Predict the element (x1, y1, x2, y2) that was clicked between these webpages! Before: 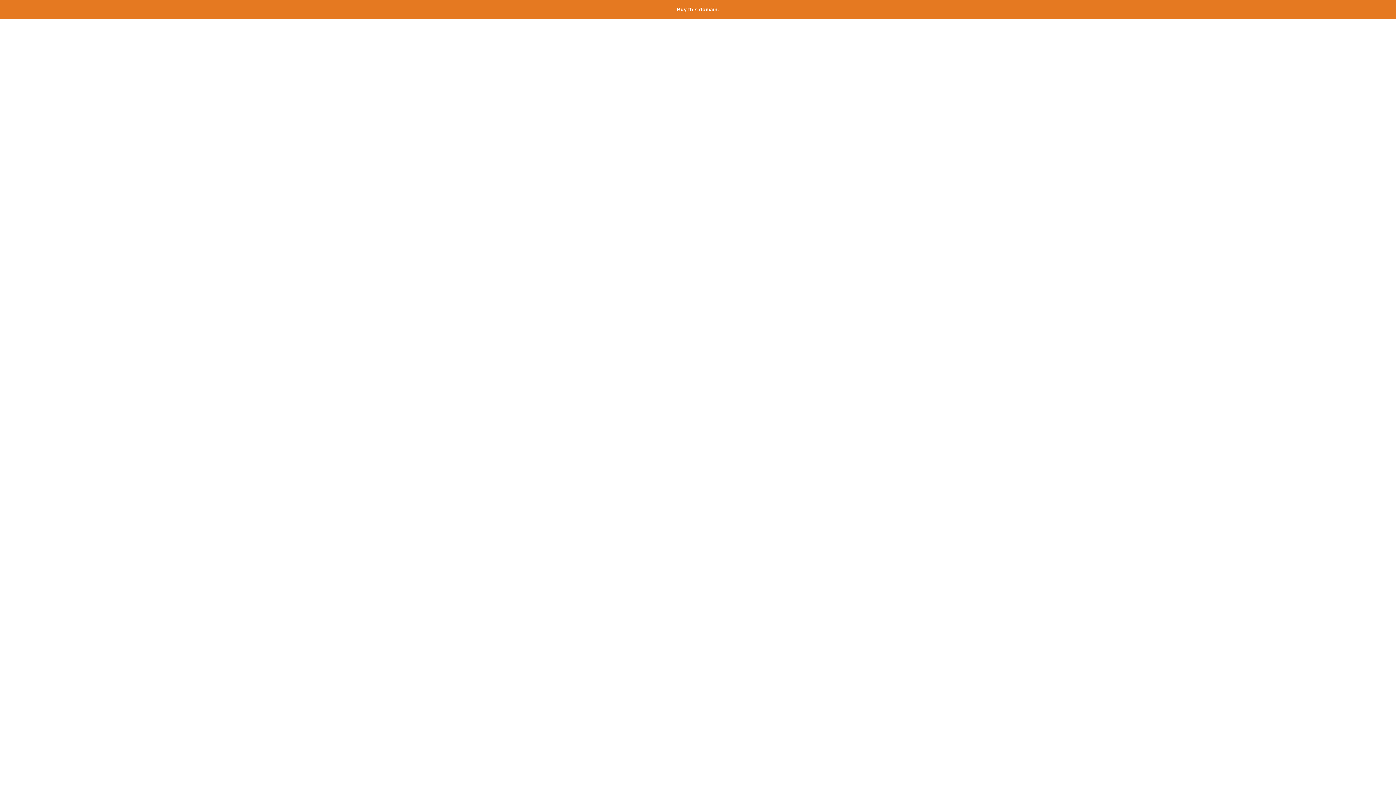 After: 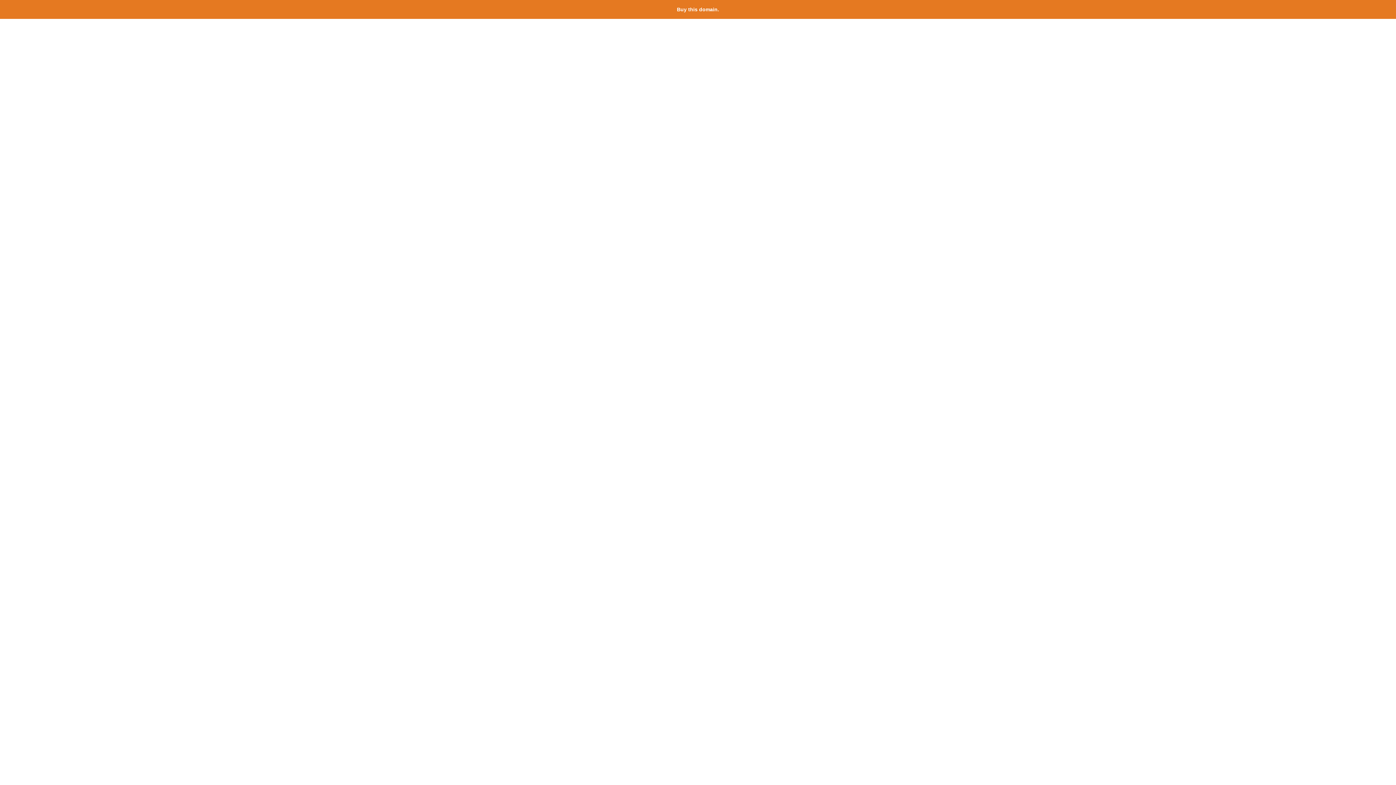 Action: label: Buy this domain. bbox: (677, 6, 719, 12)